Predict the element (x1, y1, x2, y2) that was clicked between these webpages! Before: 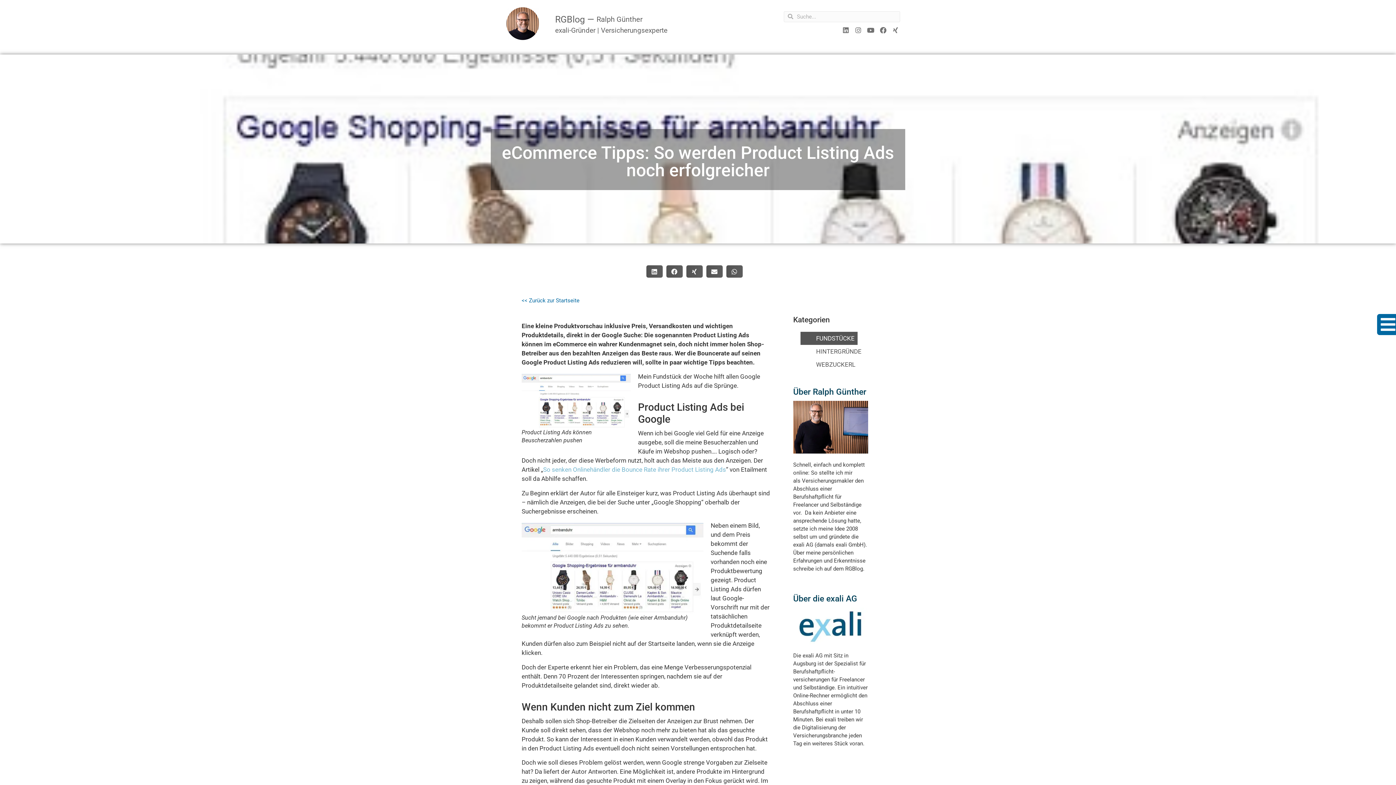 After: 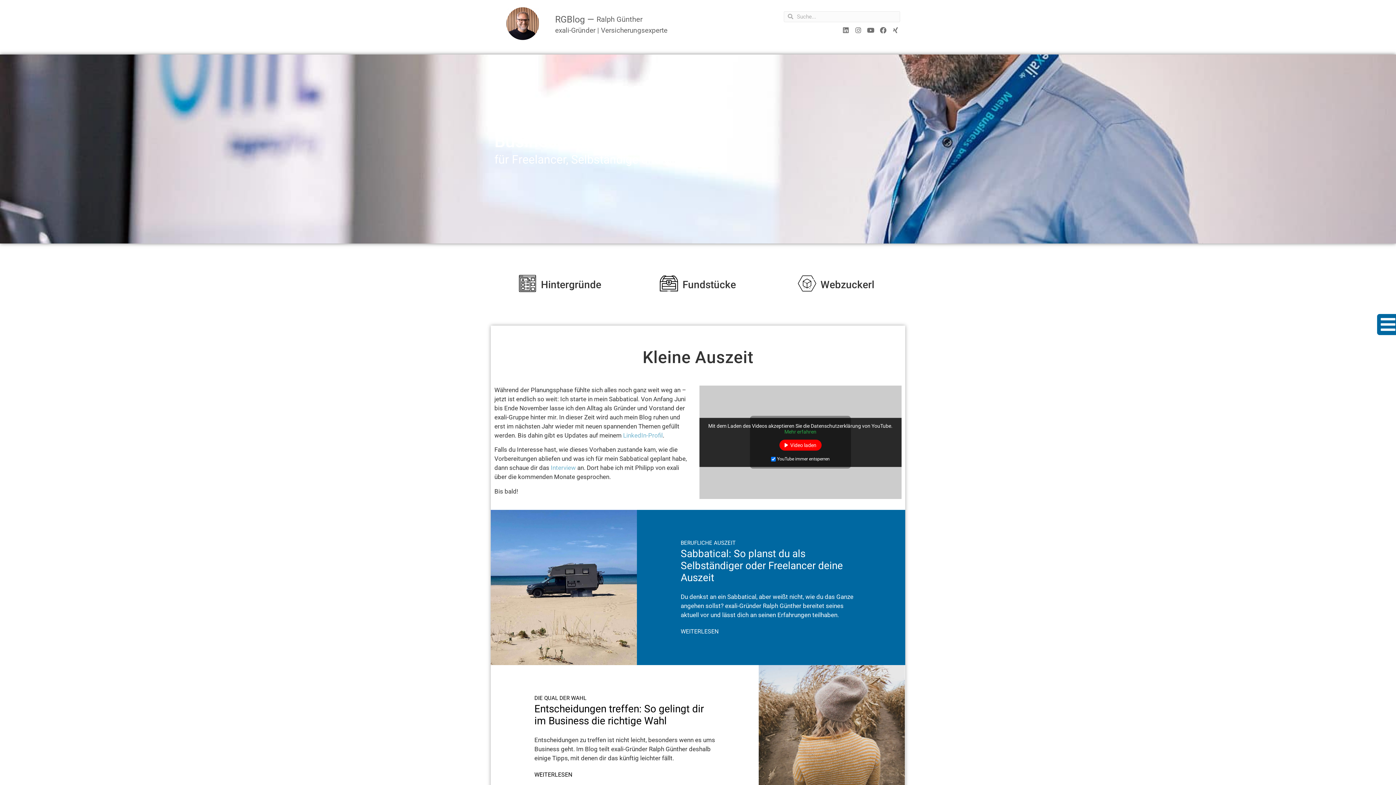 Action: bbox: (495, 7, 550, 40)